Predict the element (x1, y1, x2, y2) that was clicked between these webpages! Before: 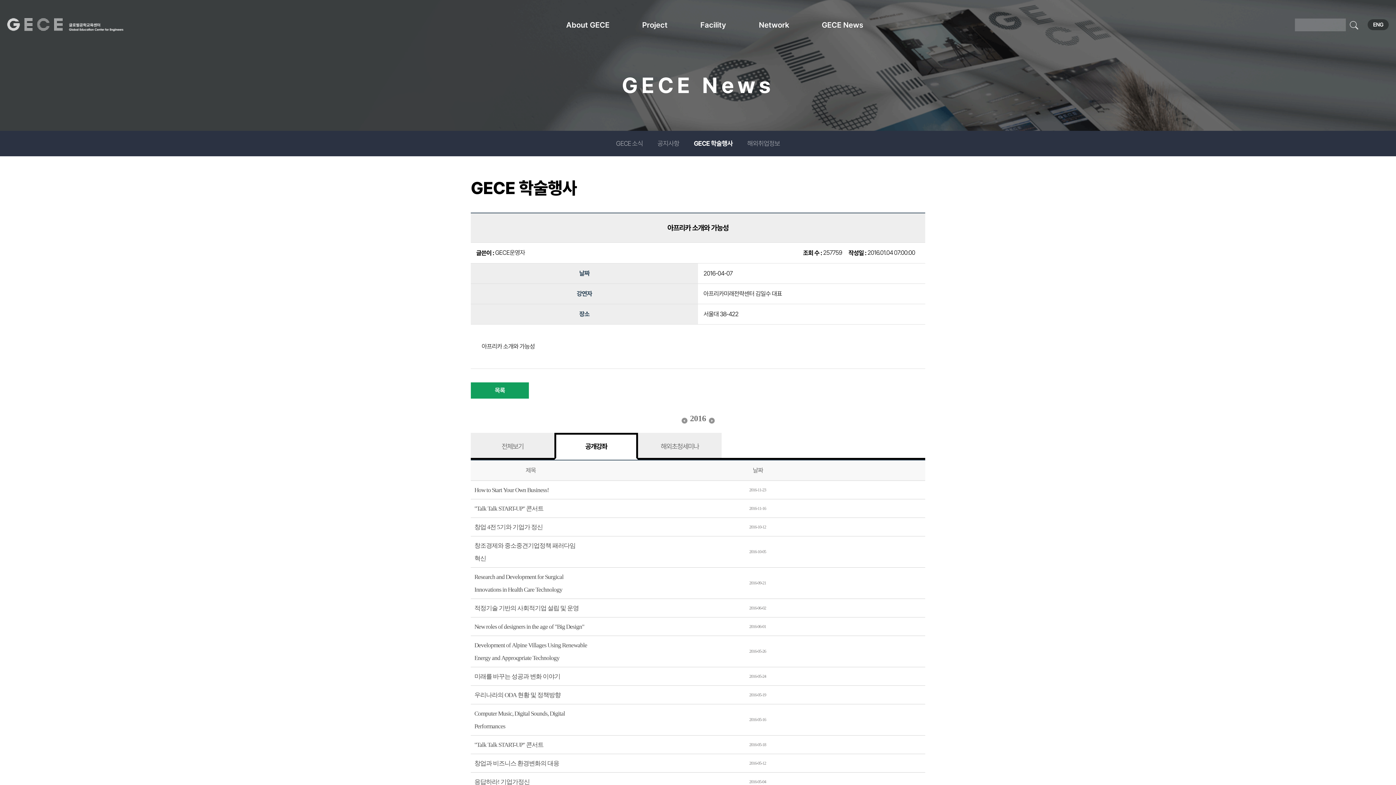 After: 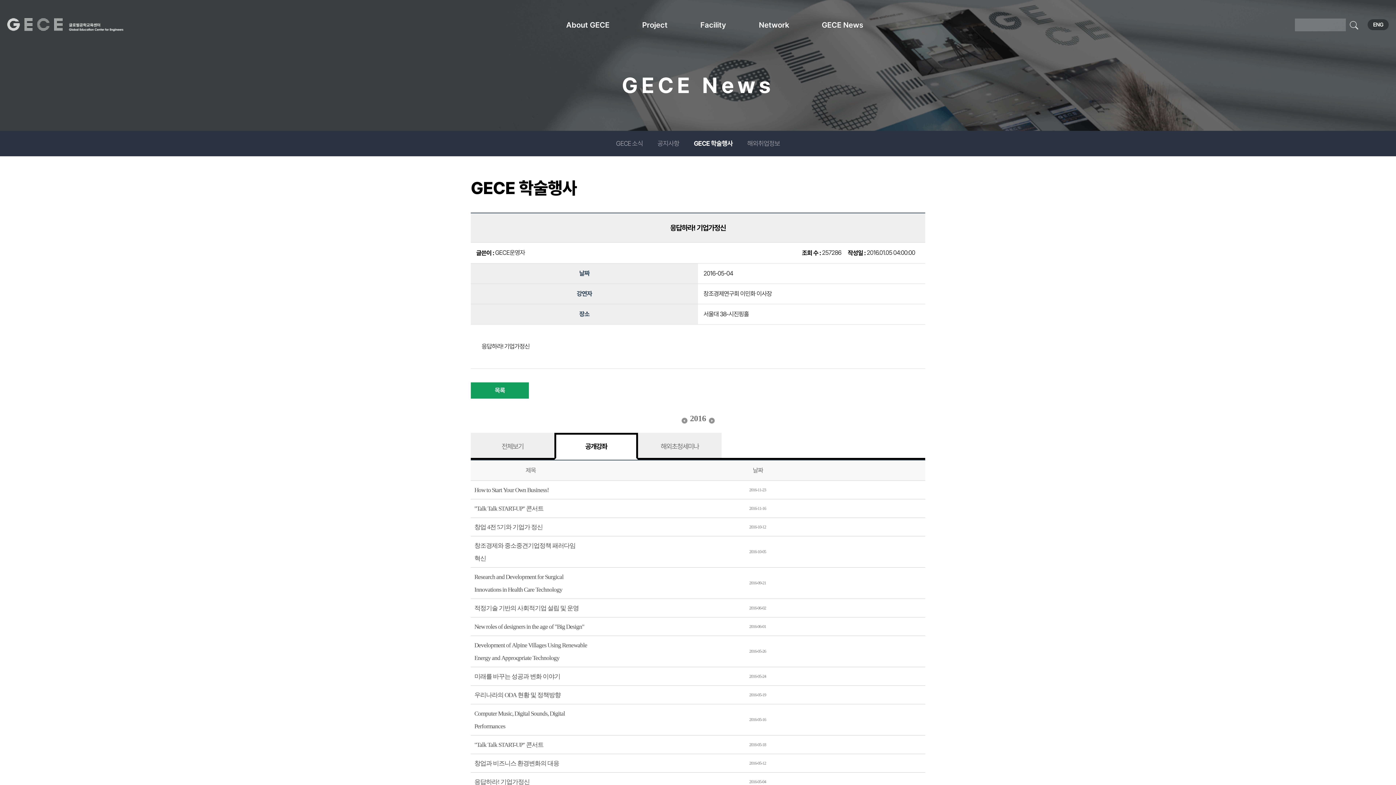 Action: label: 응답하라! 기업가정신 bbox: (474, 778, 529, 785)